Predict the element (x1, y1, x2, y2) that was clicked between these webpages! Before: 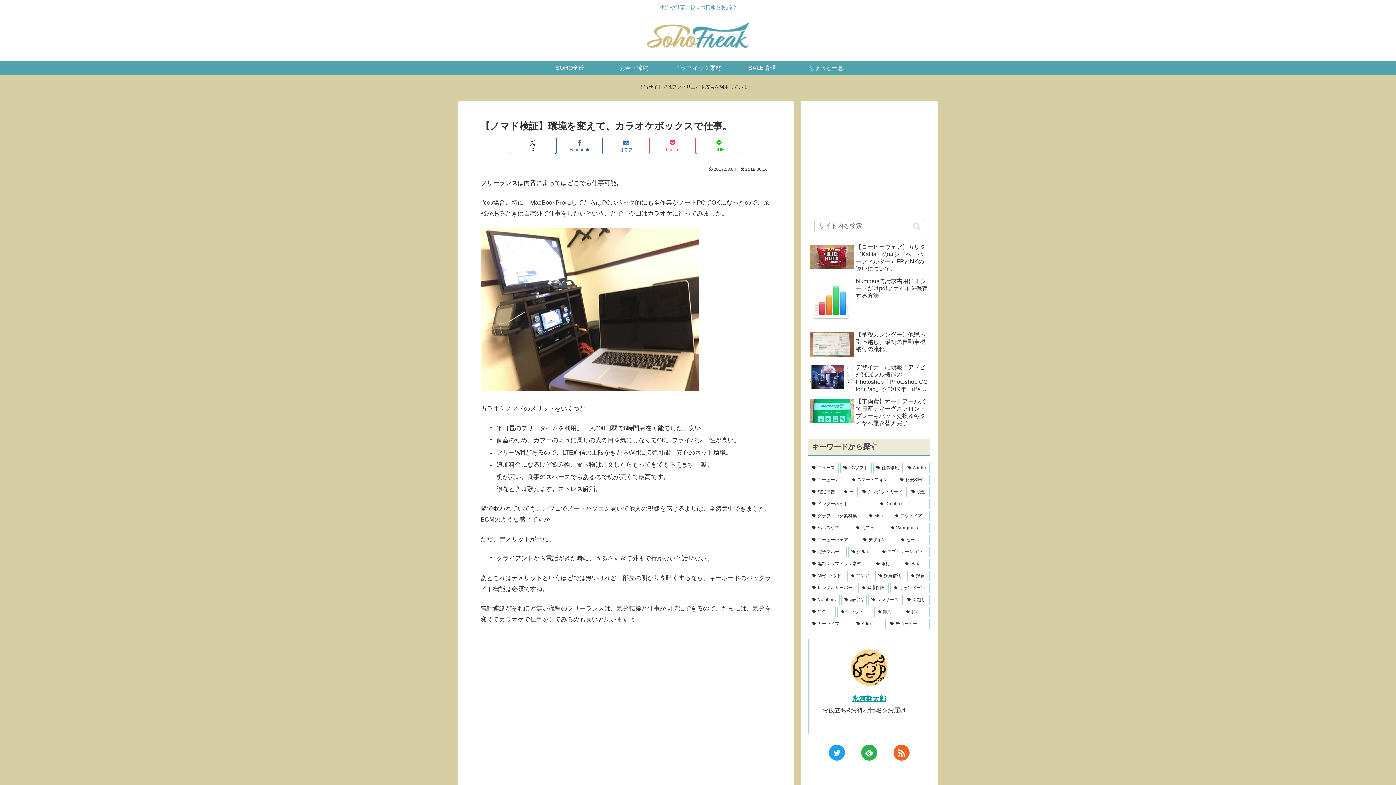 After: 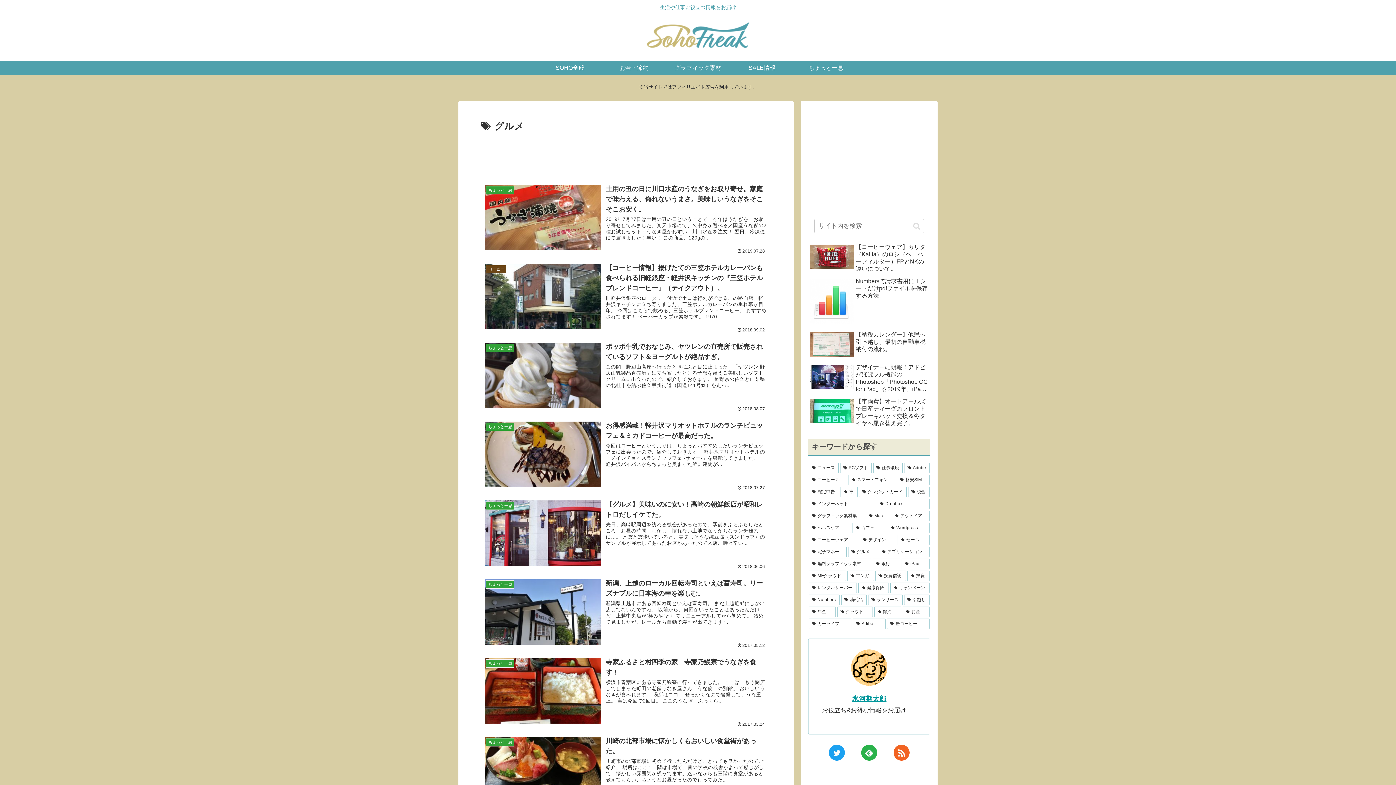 Action: label: グルメ (11個の項目) bbox: (848, 547, 877, 557)